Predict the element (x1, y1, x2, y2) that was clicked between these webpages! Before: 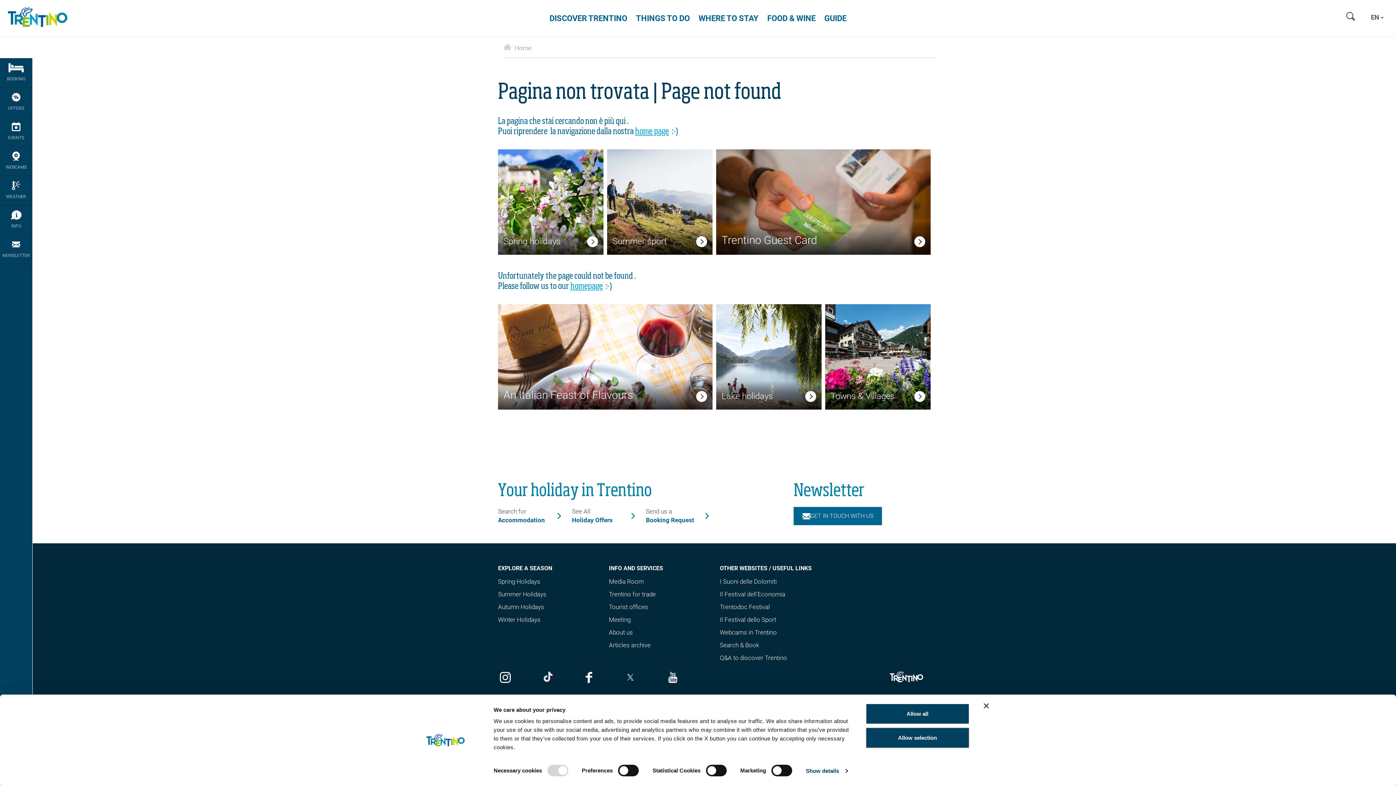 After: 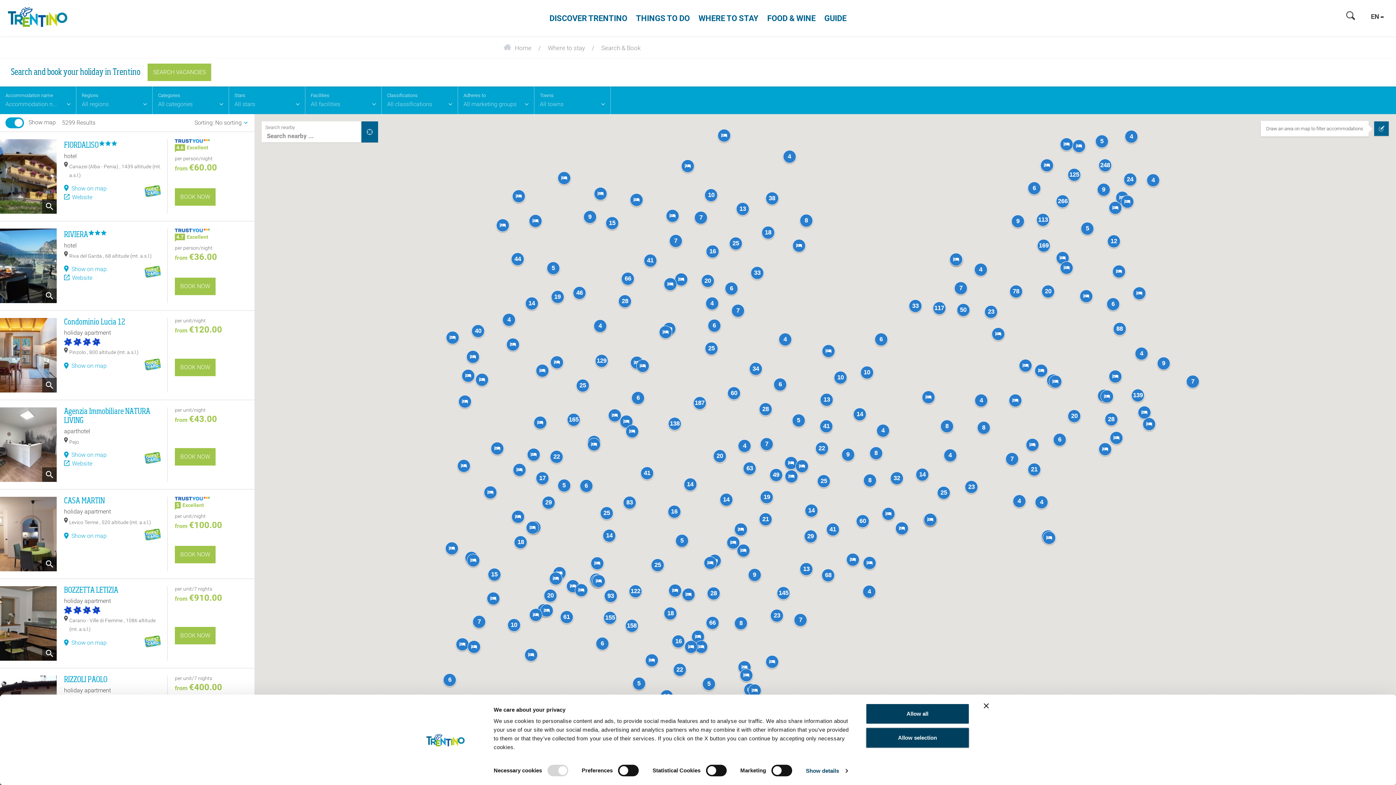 Action: bbox: (719, 641, 759, 649) label: Search & Book